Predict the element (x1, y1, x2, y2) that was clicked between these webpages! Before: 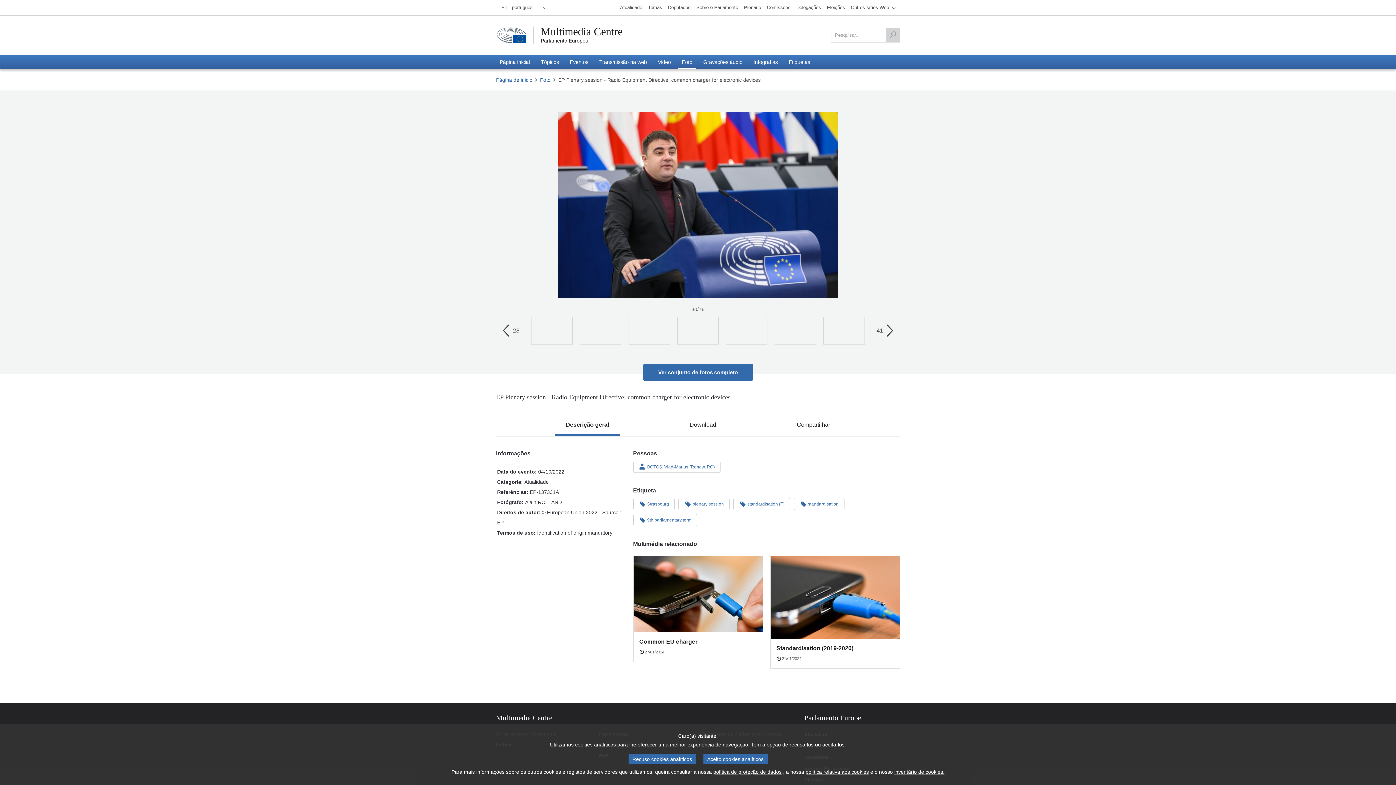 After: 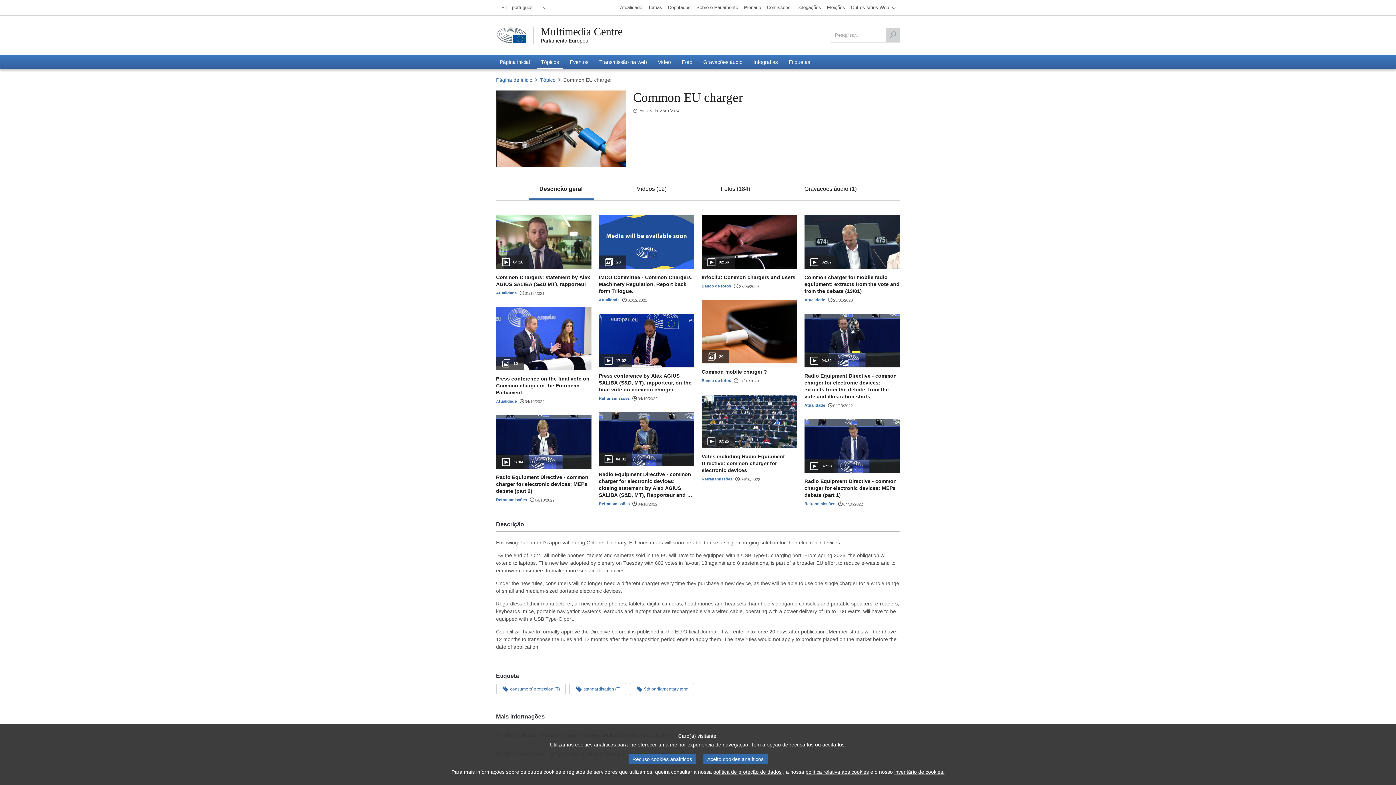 Action: label: Common EU charger

27/01/2024 bbox: (633, 556, 763, 662)